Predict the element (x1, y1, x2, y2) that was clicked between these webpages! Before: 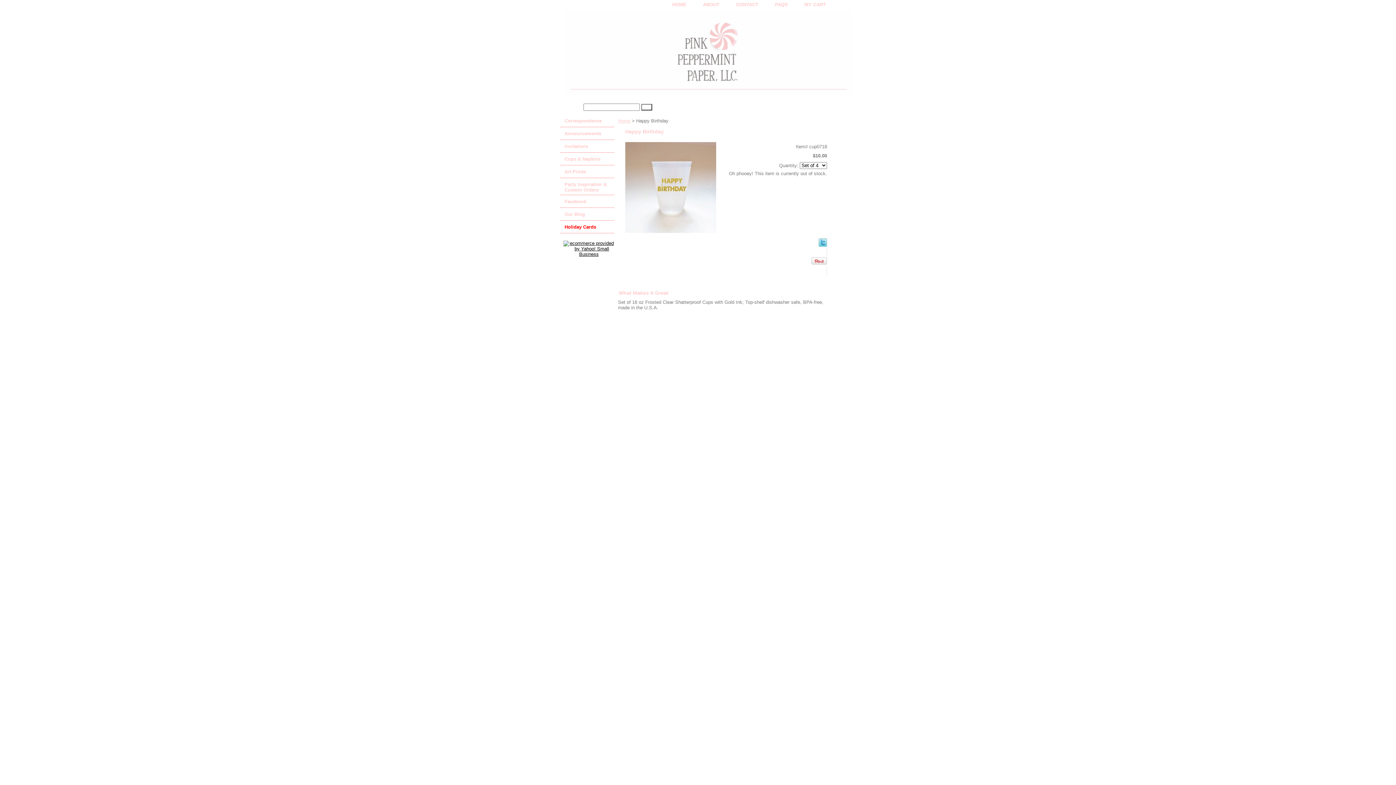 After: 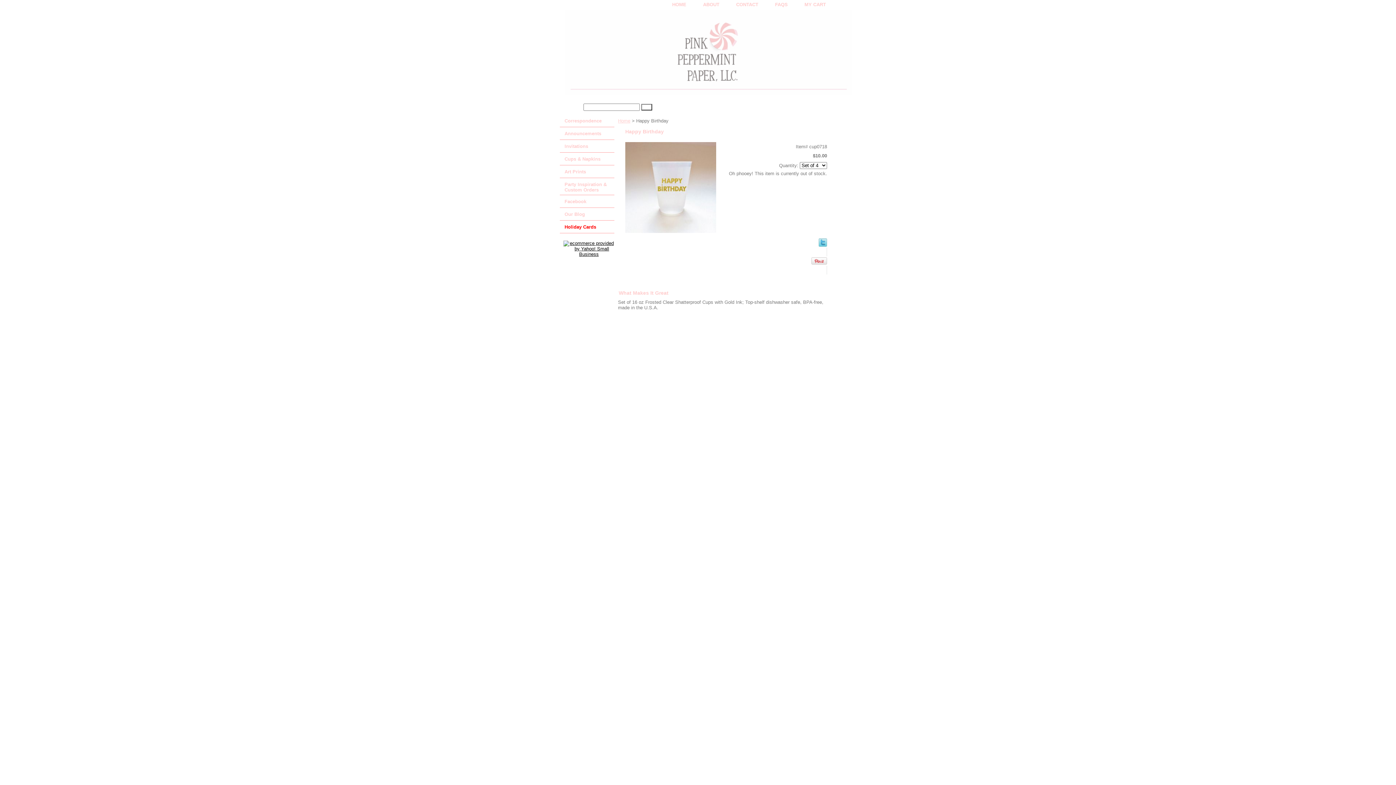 Action: label: CONTACT bbox: (687, 326, 706, 331)